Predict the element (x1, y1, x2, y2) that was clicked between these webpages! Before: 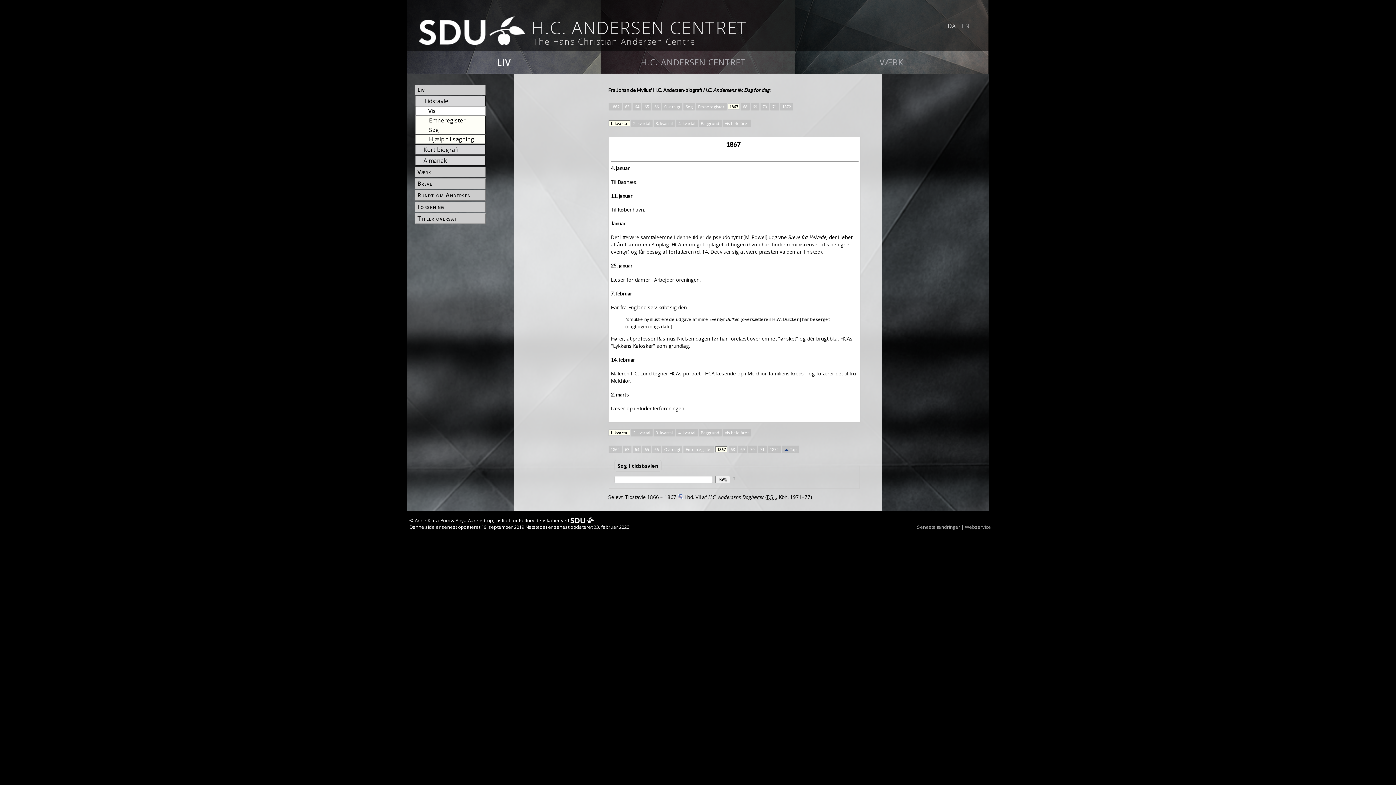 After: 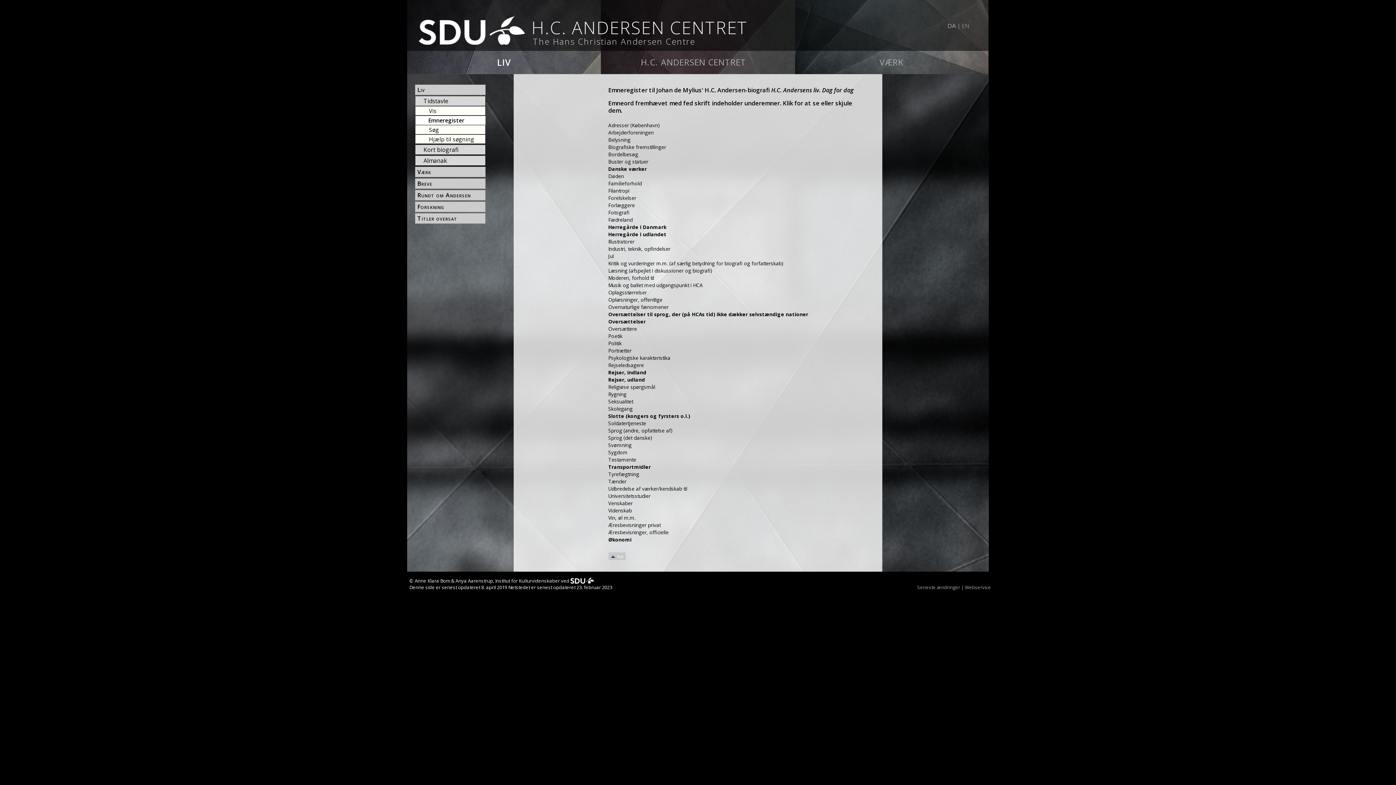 Action: bbox: (428, 116, 485, 124) label: Emneregister